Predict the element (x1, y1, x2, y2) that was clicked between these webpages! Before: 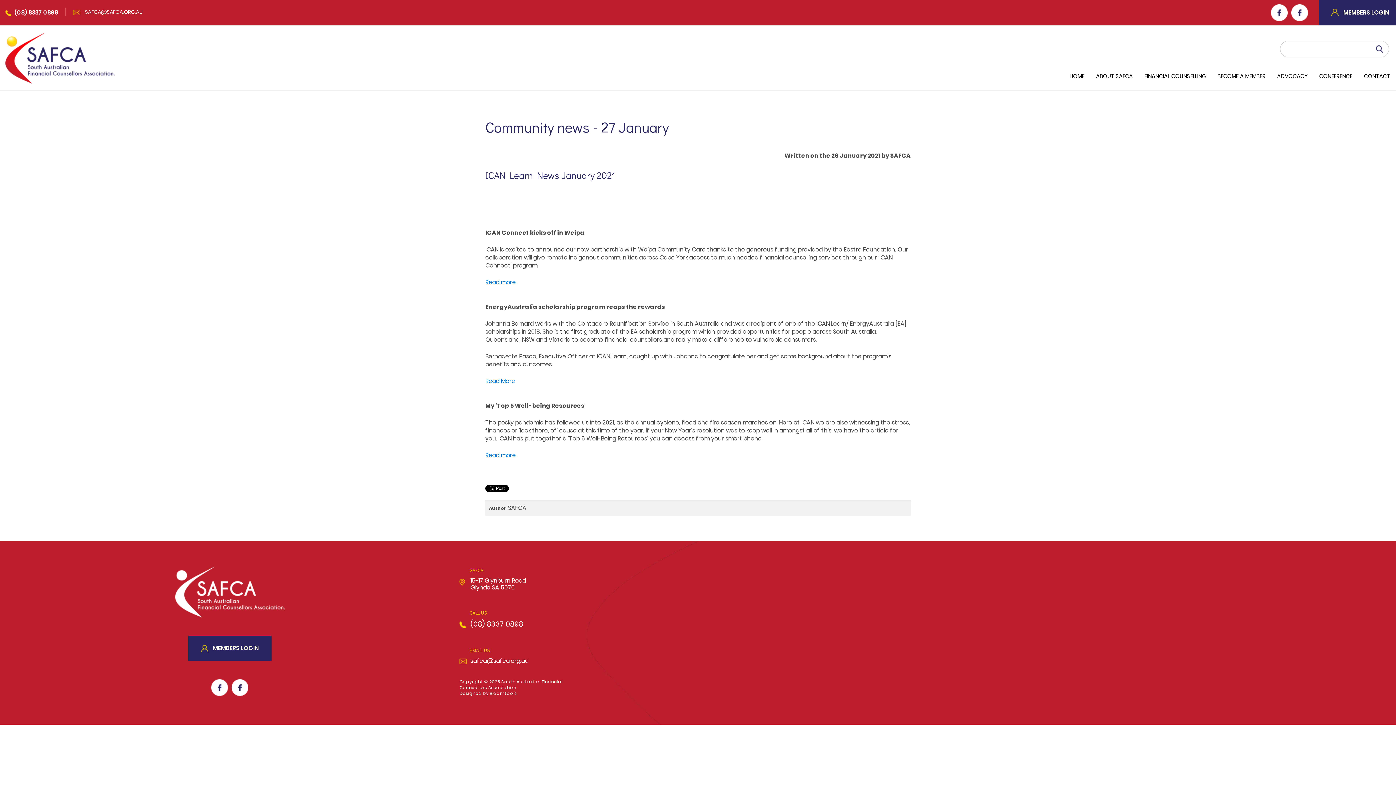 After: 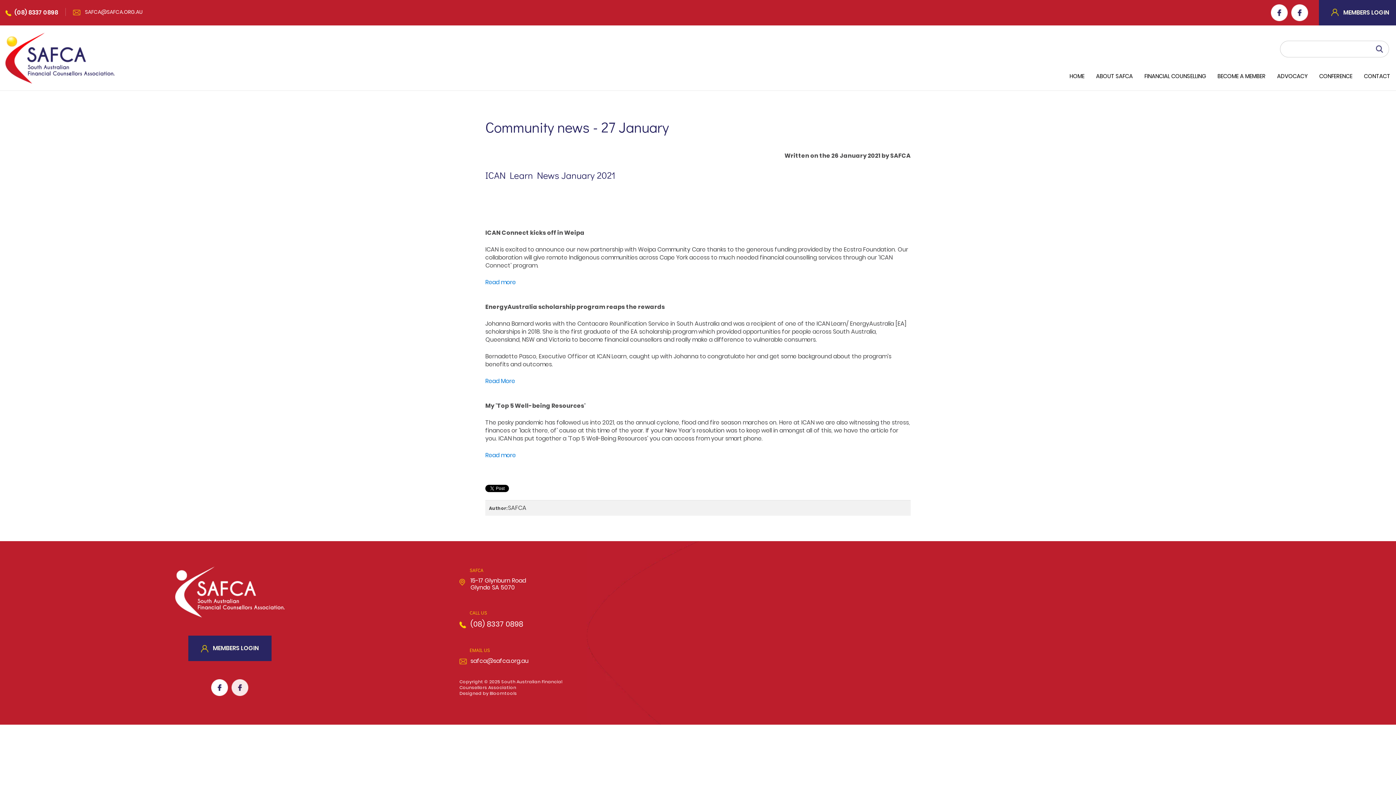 Action: label: linkedin bbox: (231, 679, 248, 696)